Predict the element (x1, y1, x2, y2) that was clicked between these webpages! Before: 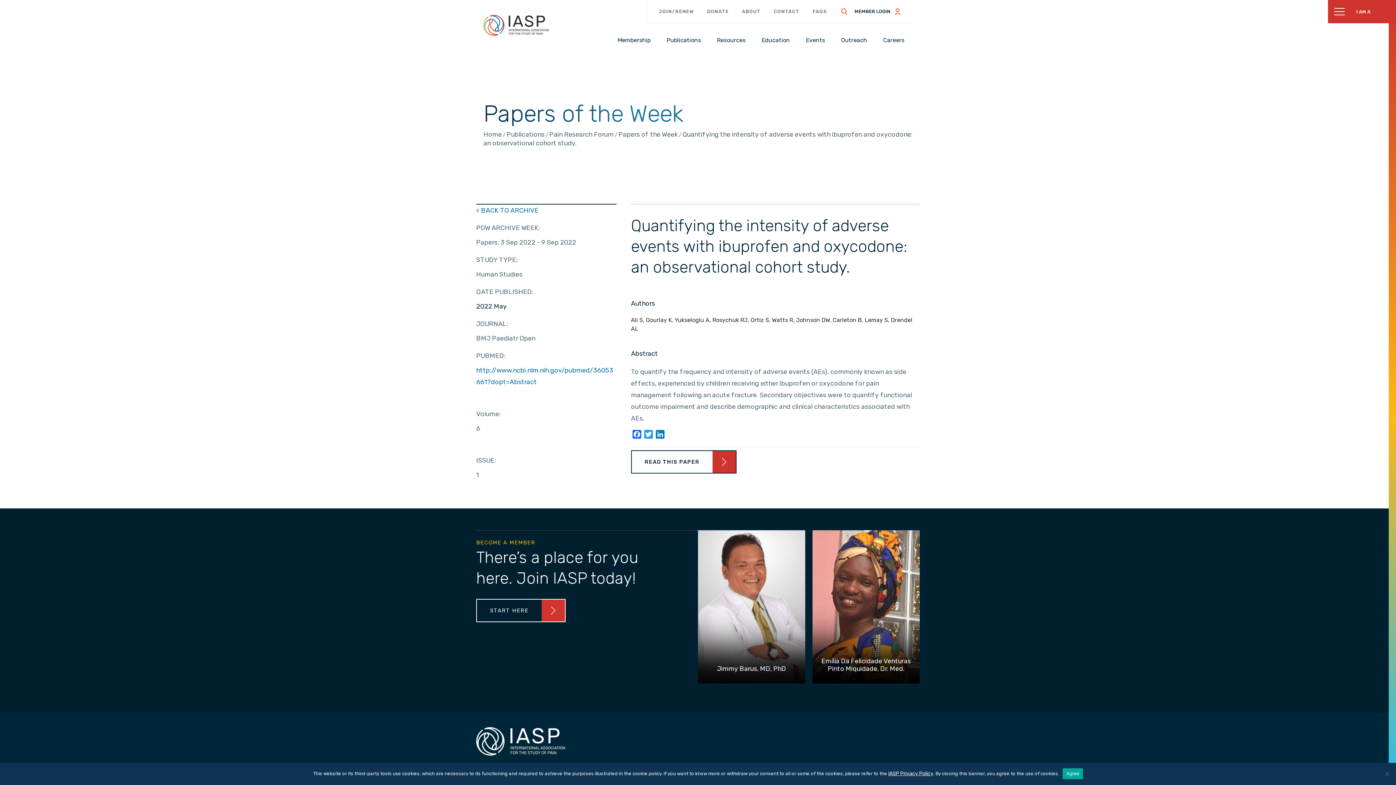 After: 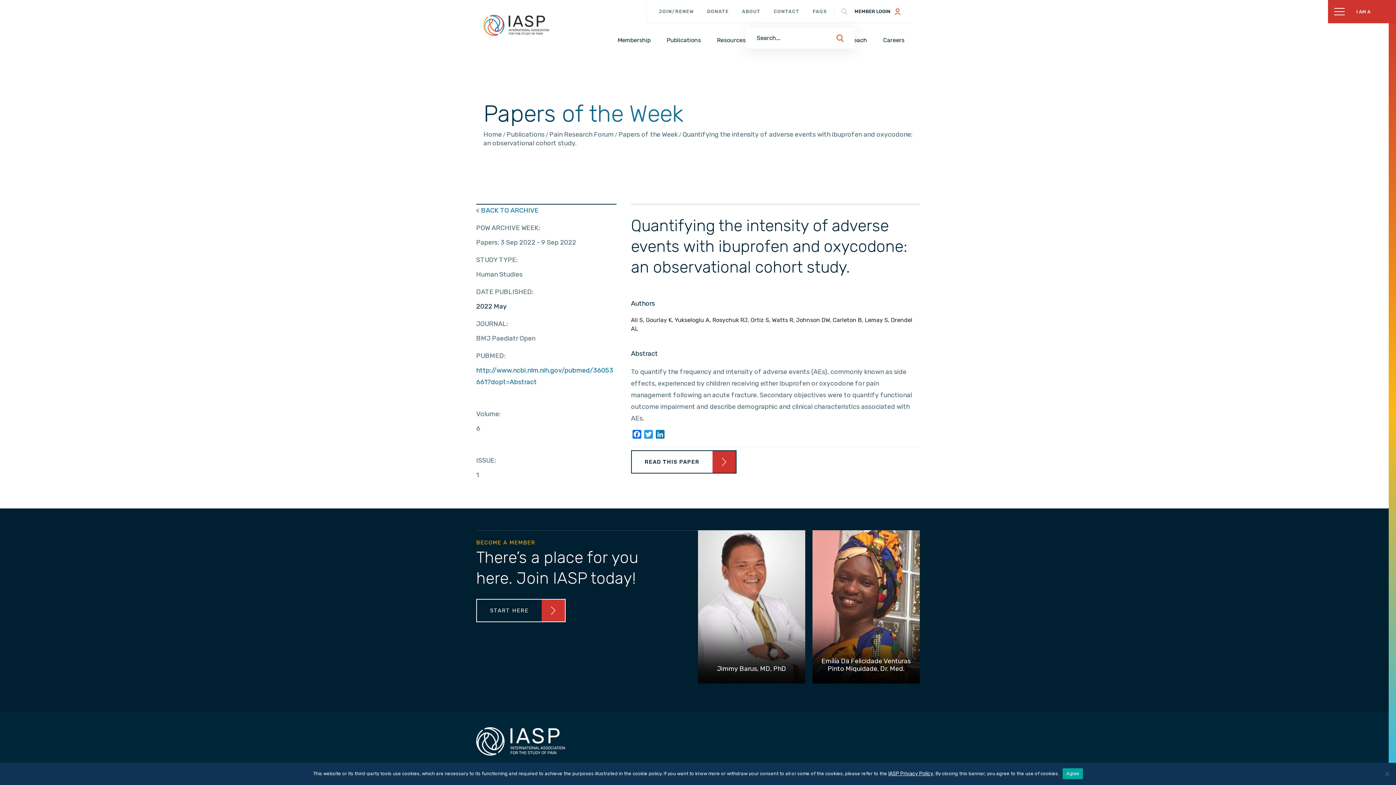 Action: bbox: (841, 8, 847, 14)